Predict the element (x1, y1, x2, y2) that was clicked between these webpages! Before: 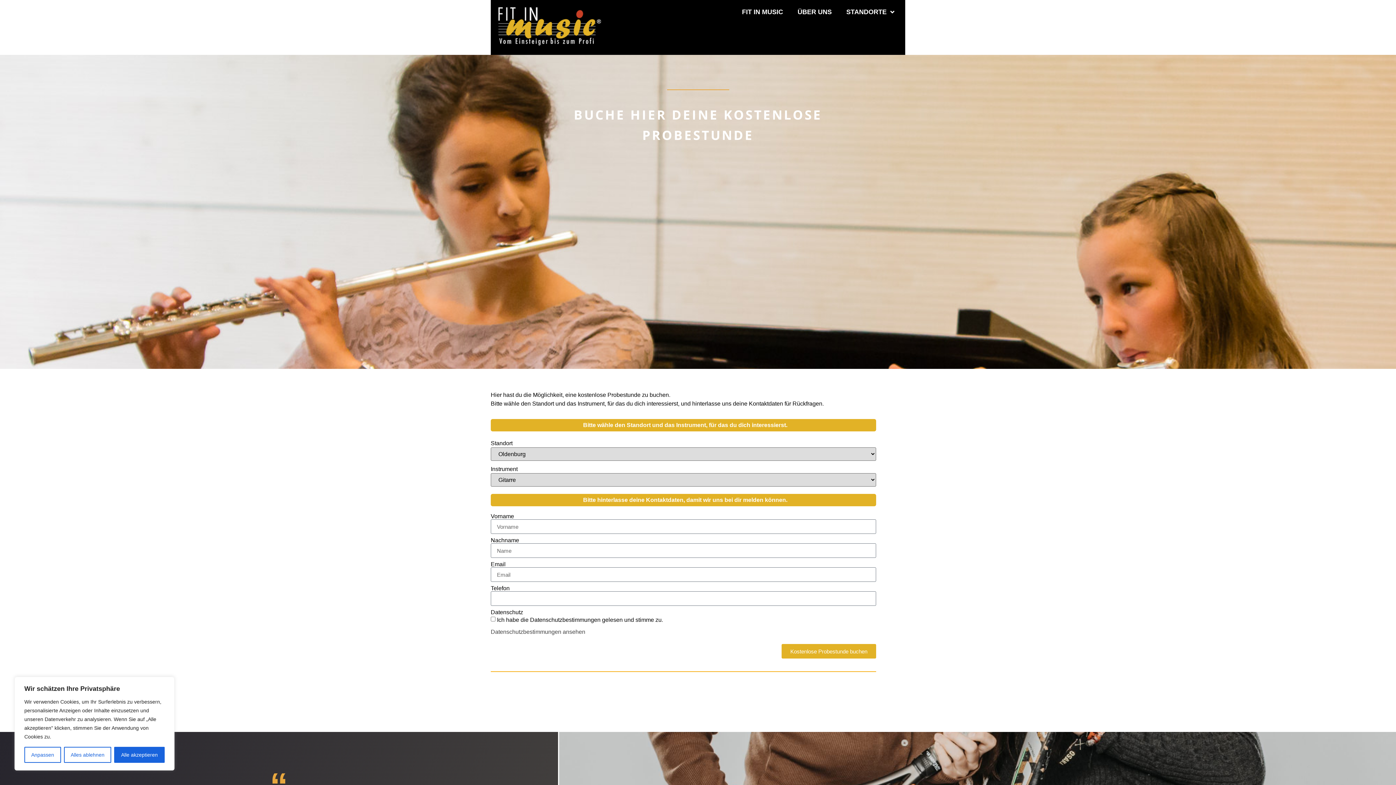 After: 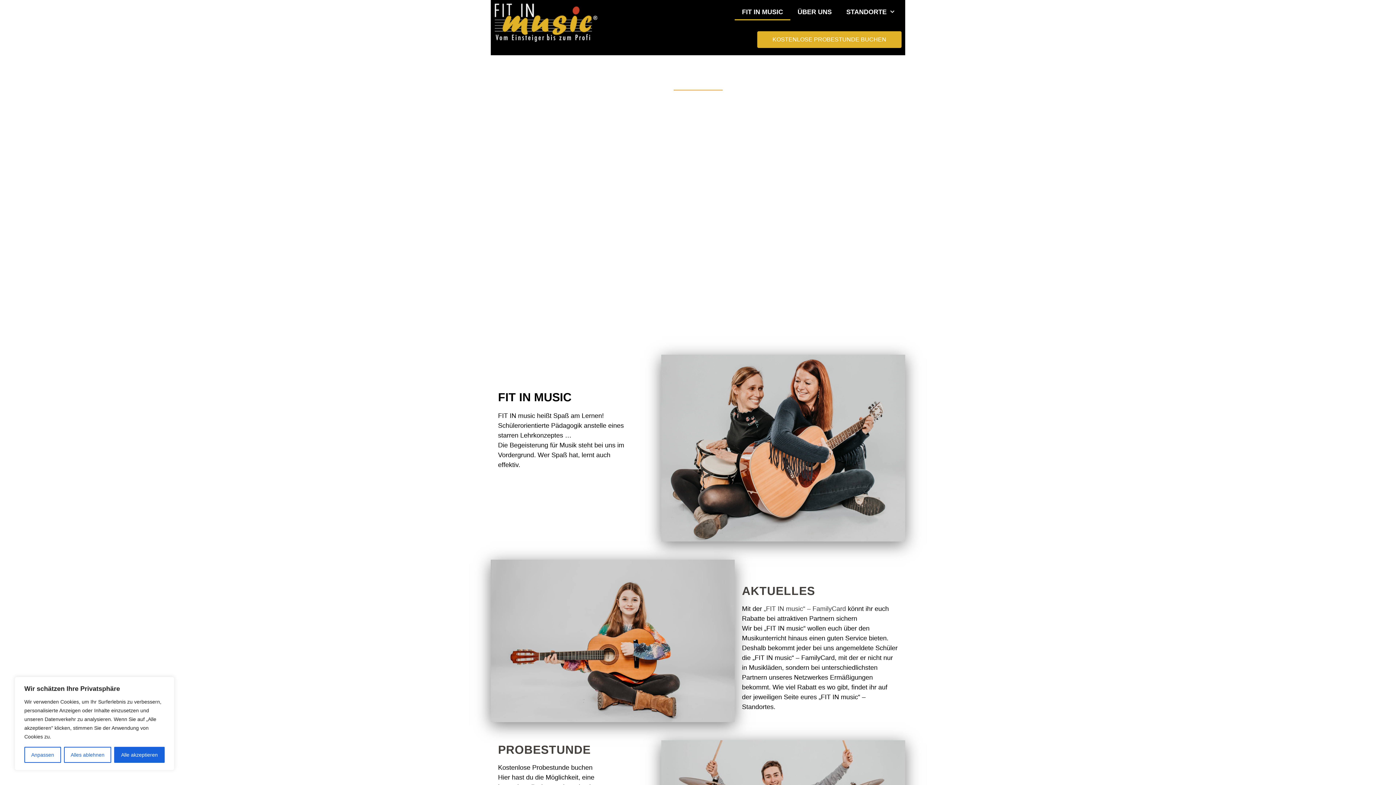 Action: bbox: (734, 3, 790, 20) label: FIT IN MUSIC